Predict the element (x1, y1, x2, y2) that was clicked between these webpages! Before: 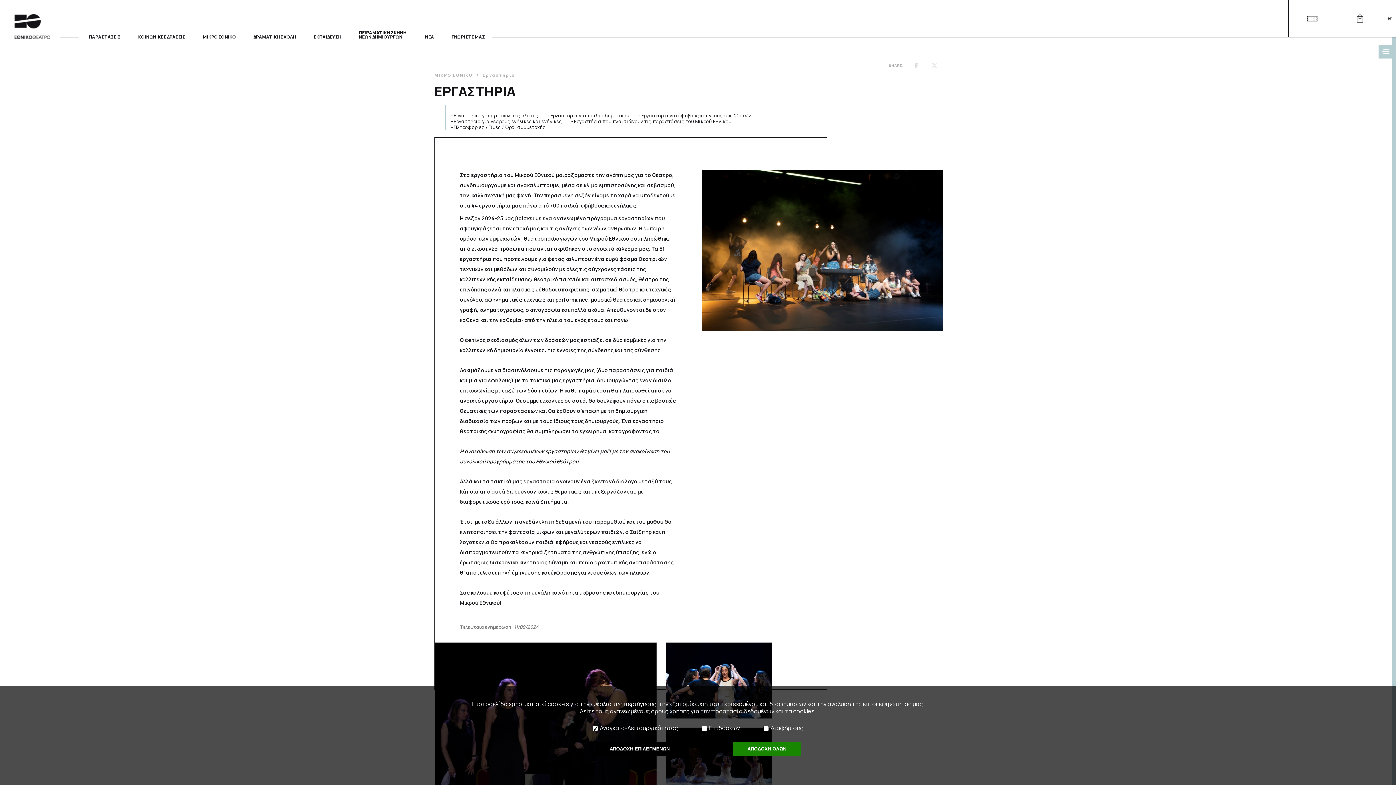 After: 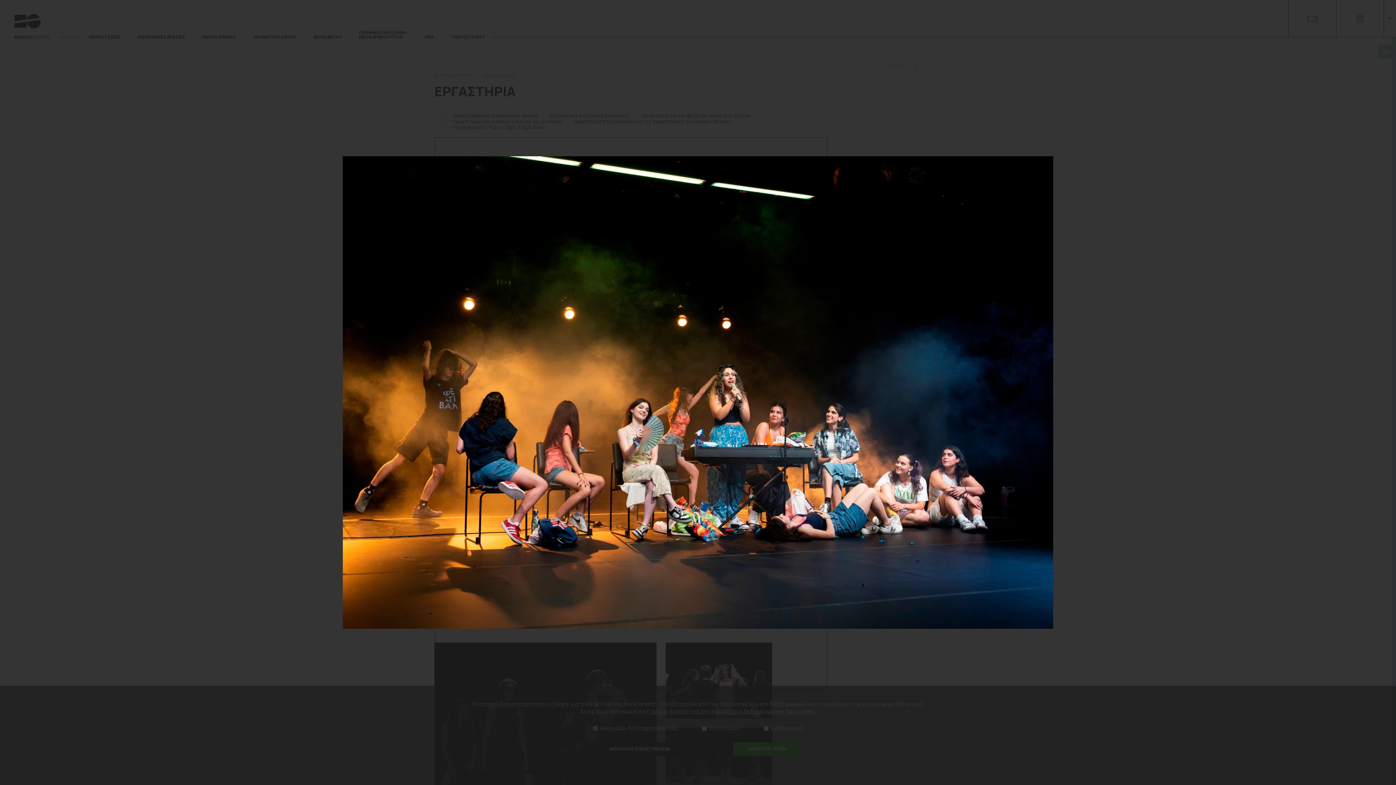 Action: bbox: (701, 252, 943, 259)